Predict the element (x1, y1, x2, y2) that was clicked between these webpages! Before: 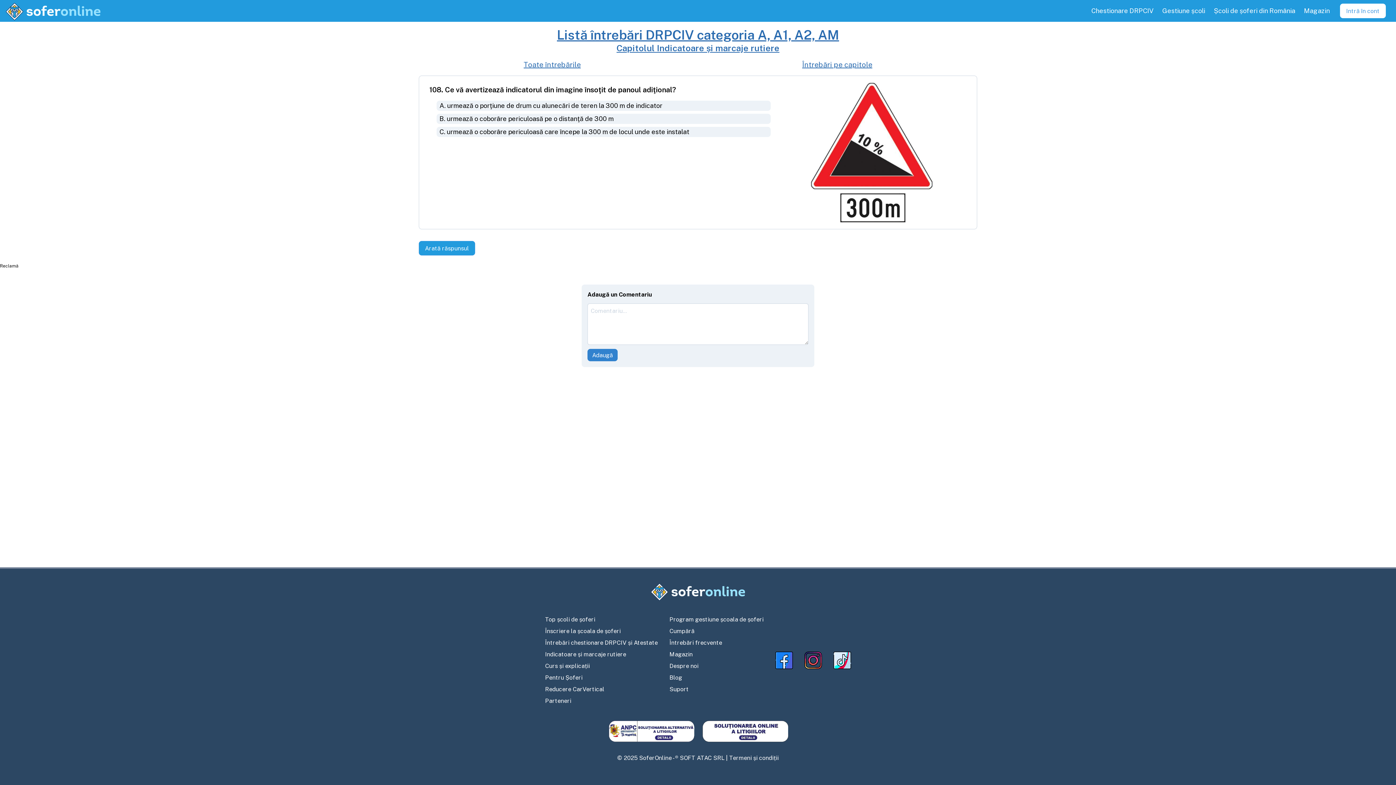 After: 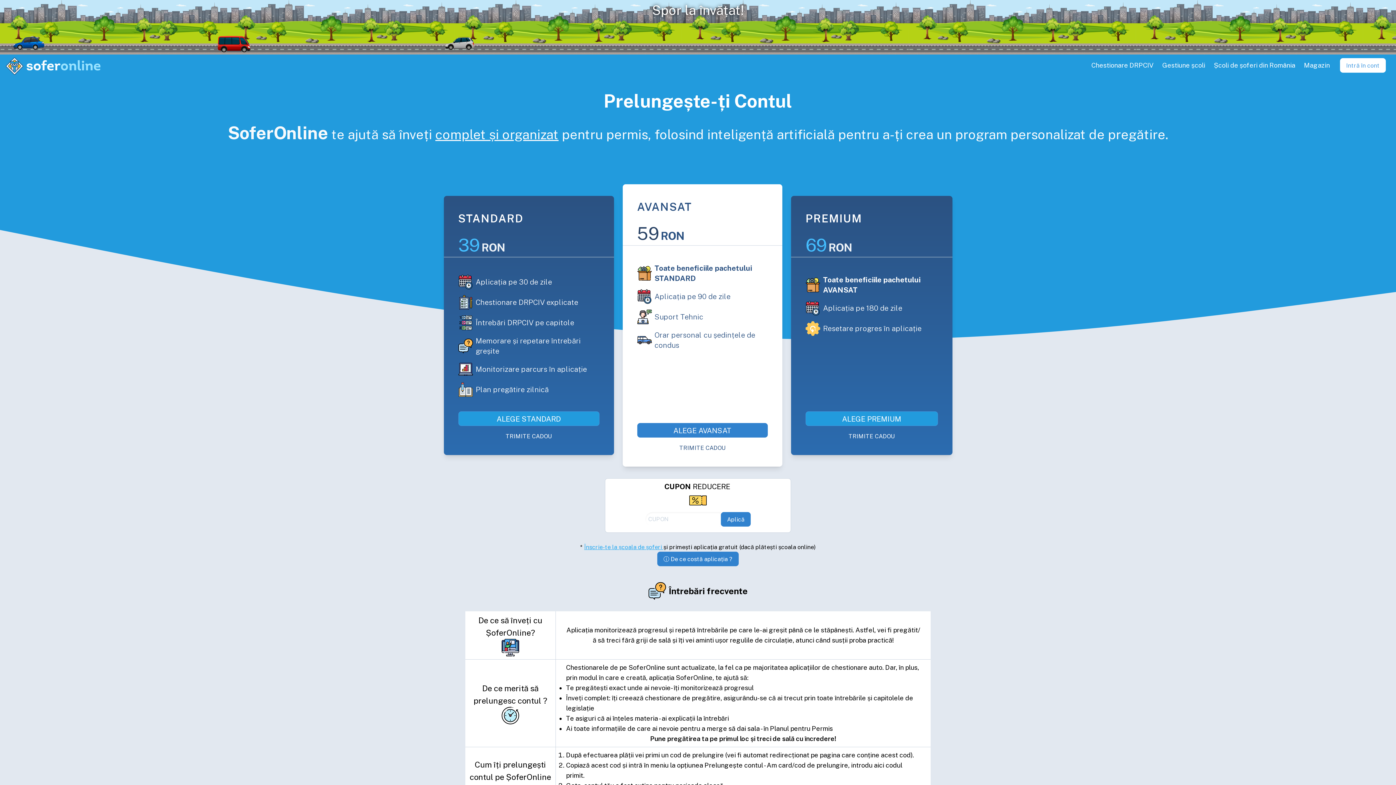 Action: bbox: (669, 627, 763, 636) label: Cumpără